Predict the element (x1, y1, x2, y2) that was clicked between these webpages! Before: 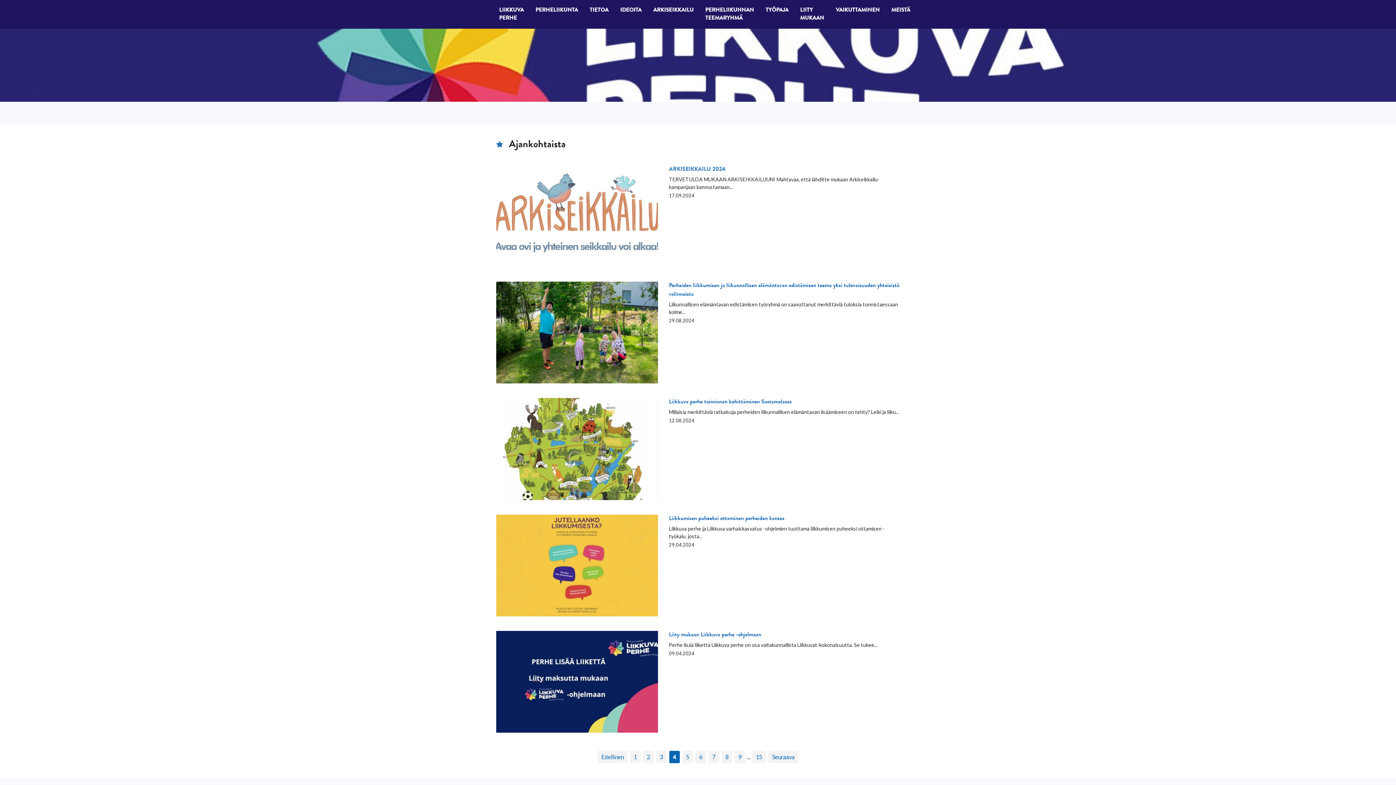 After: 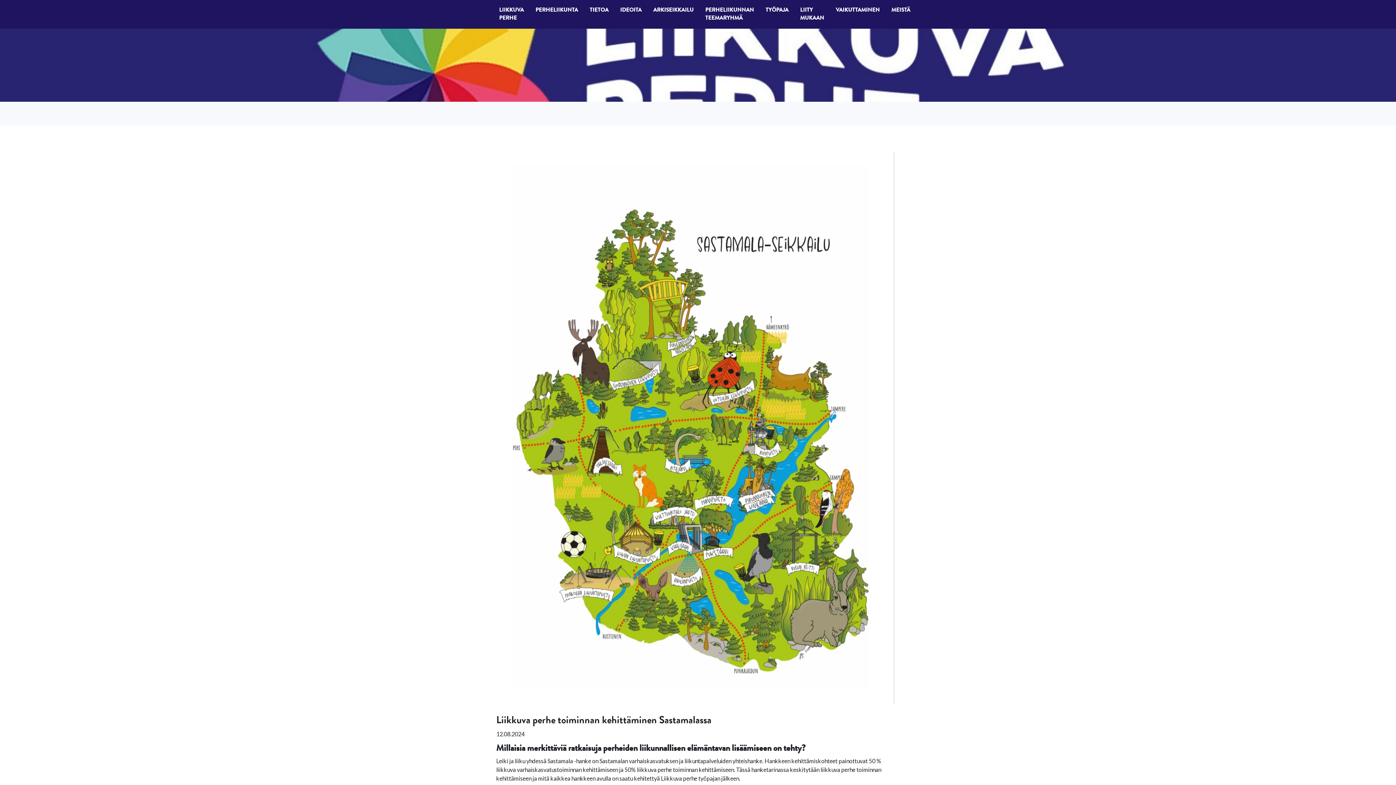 Action: bbox: (496, 444, 658, 451)